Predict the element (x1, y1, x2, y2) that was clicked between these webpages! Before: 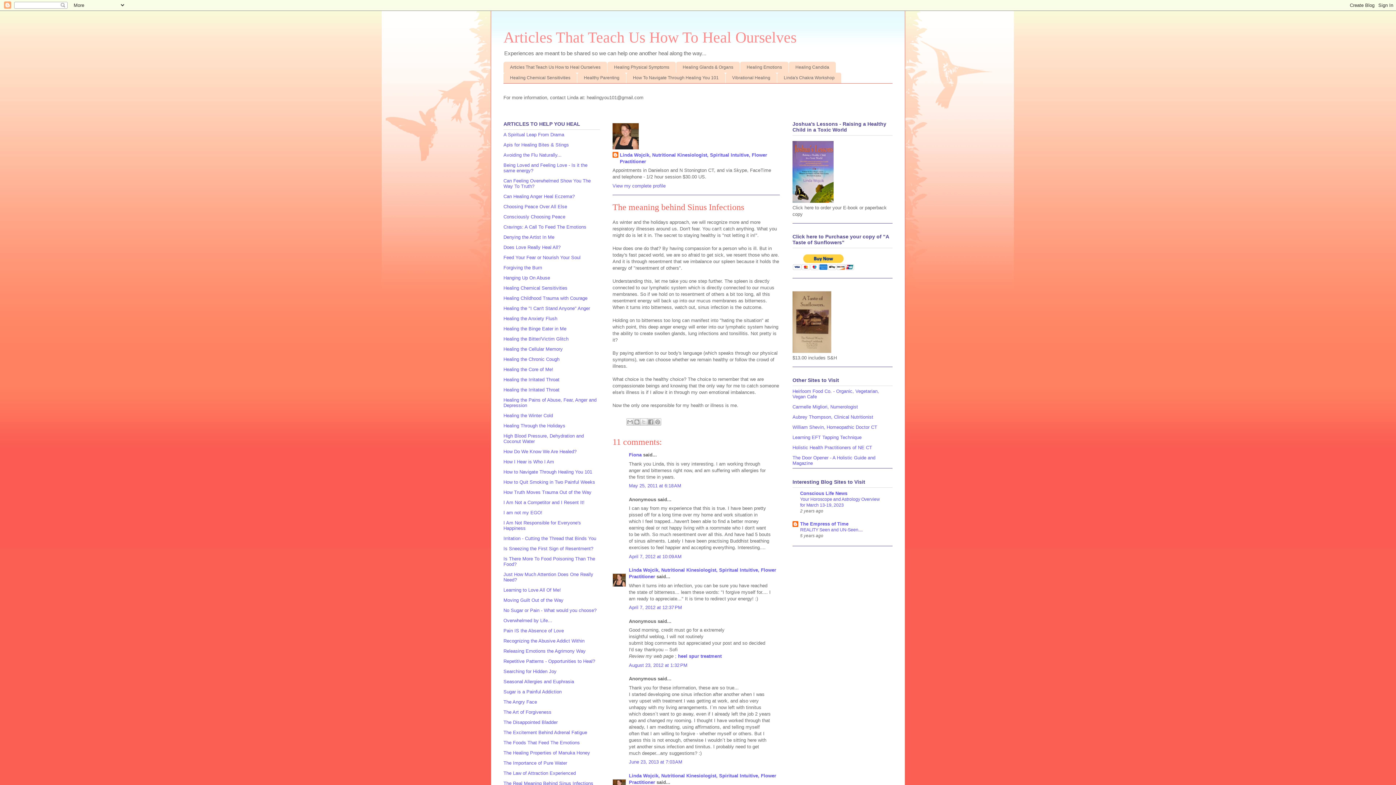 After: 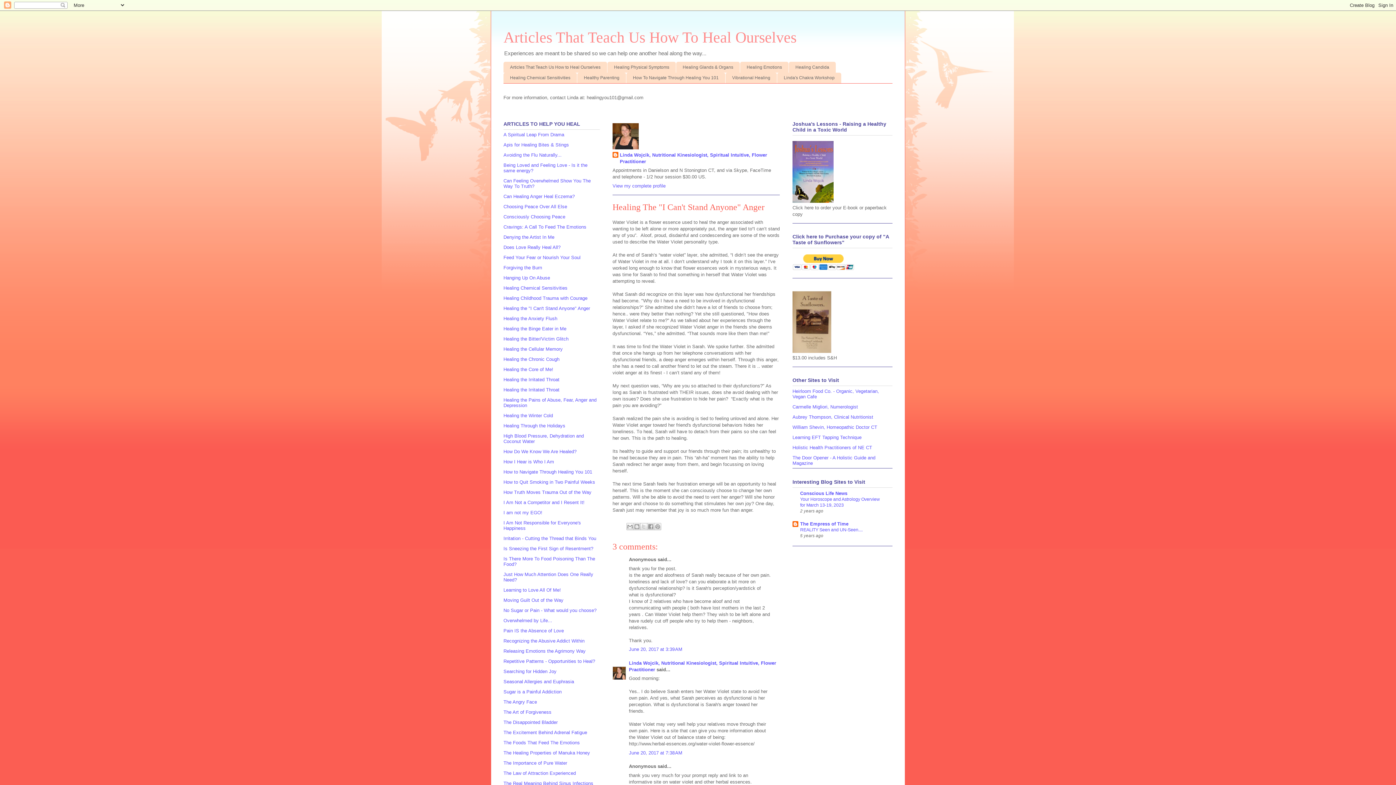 Action: bbox: (503, 305, 590, 311) label: Healing the "I Can't Stand Anyone" Anger